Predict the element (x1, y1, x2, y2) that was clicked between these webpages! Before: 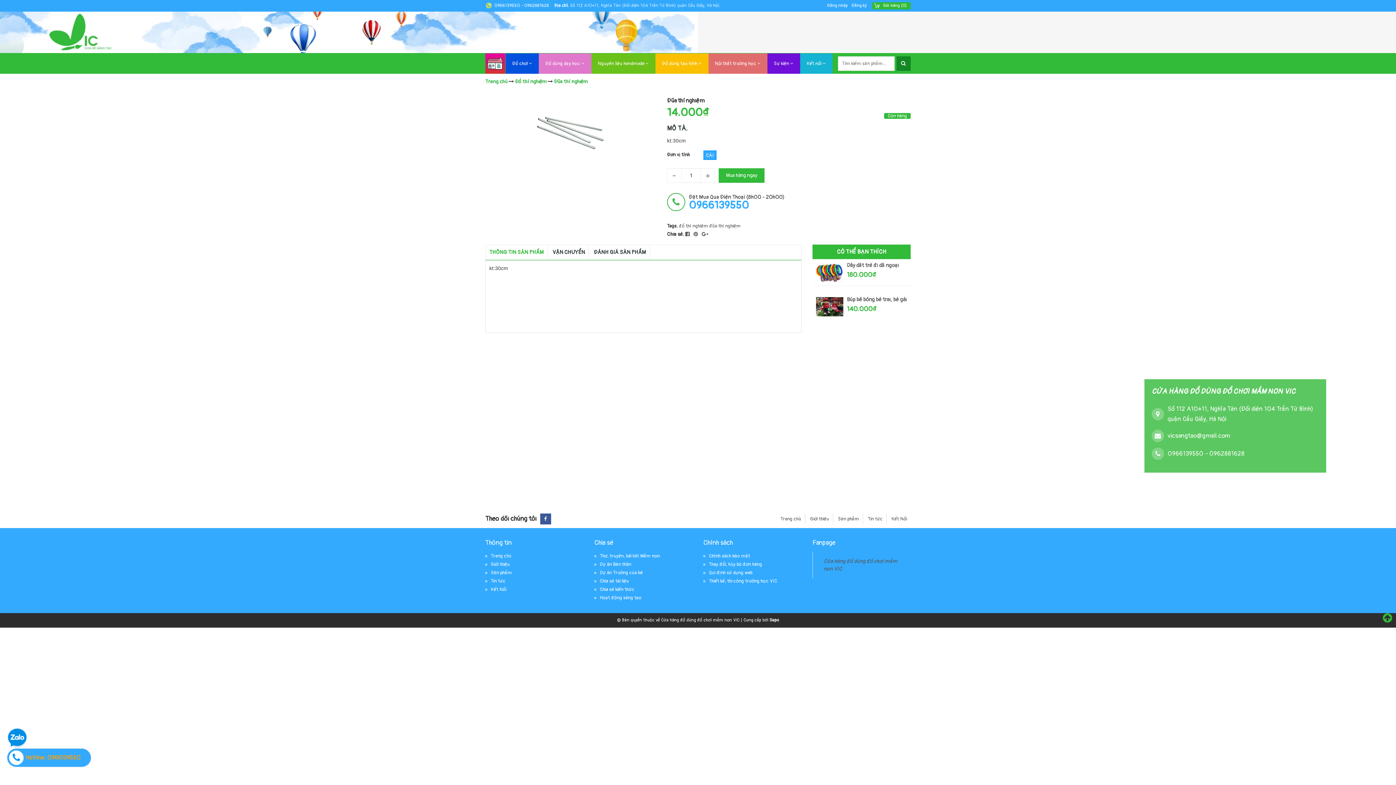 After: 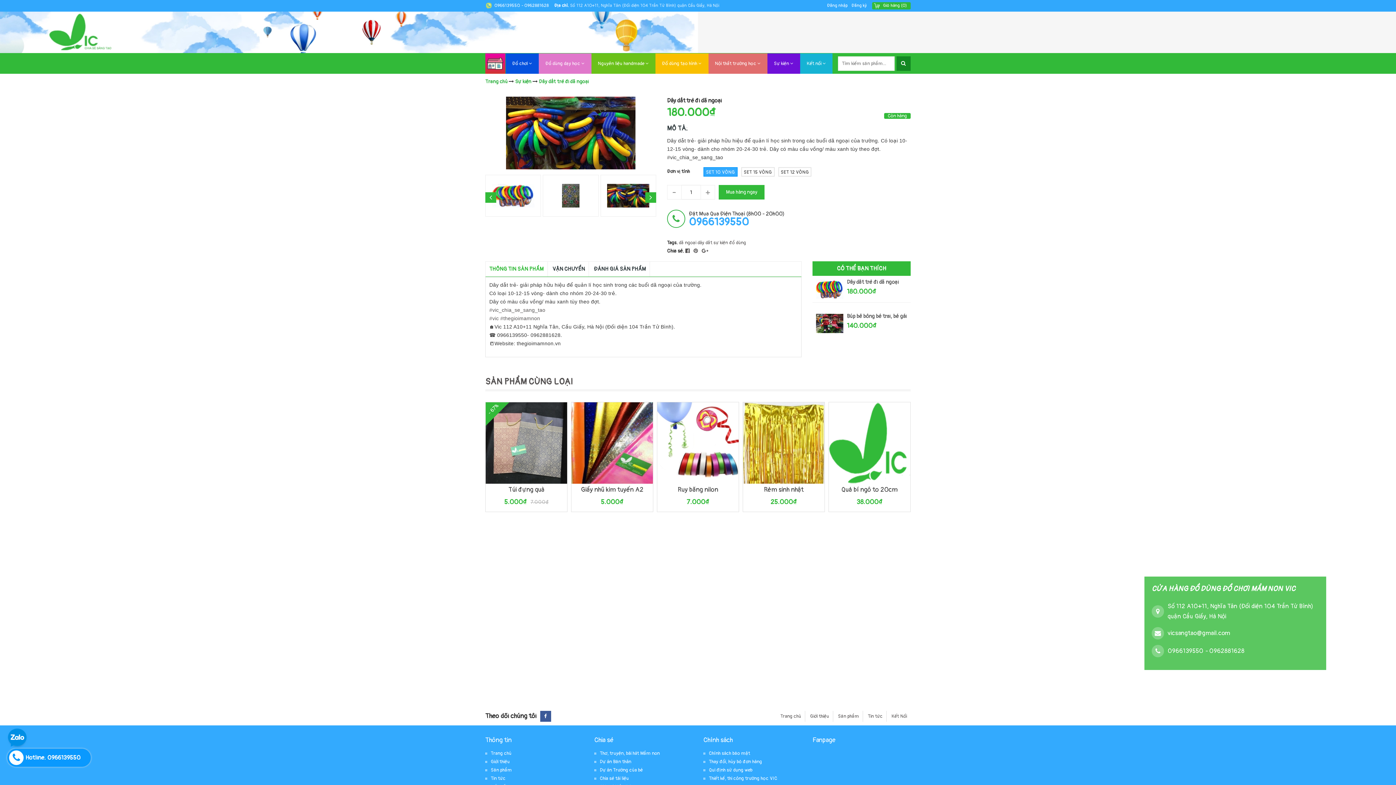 Action: label: Dây dắt trẻ đi dã ngoại bbox: (847, 262, 909, 268)